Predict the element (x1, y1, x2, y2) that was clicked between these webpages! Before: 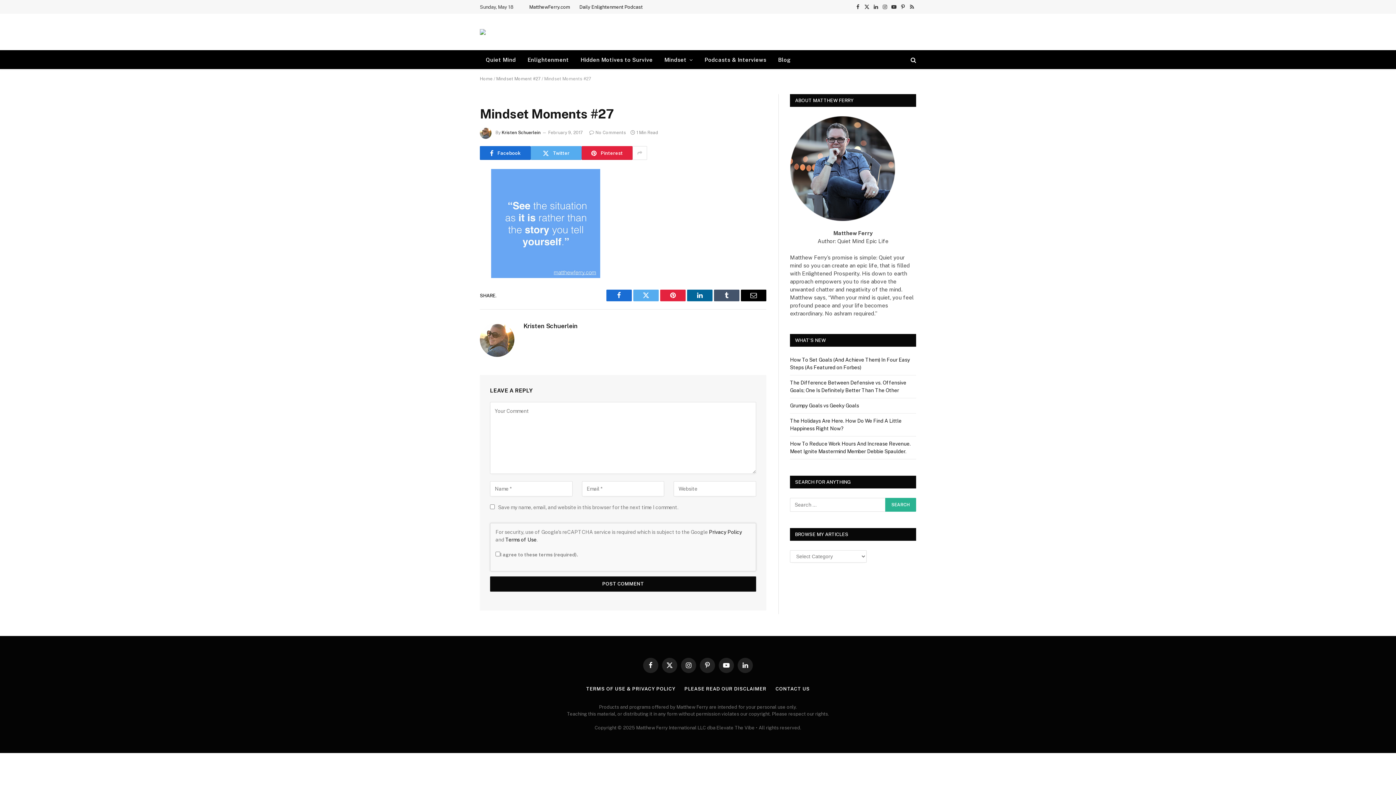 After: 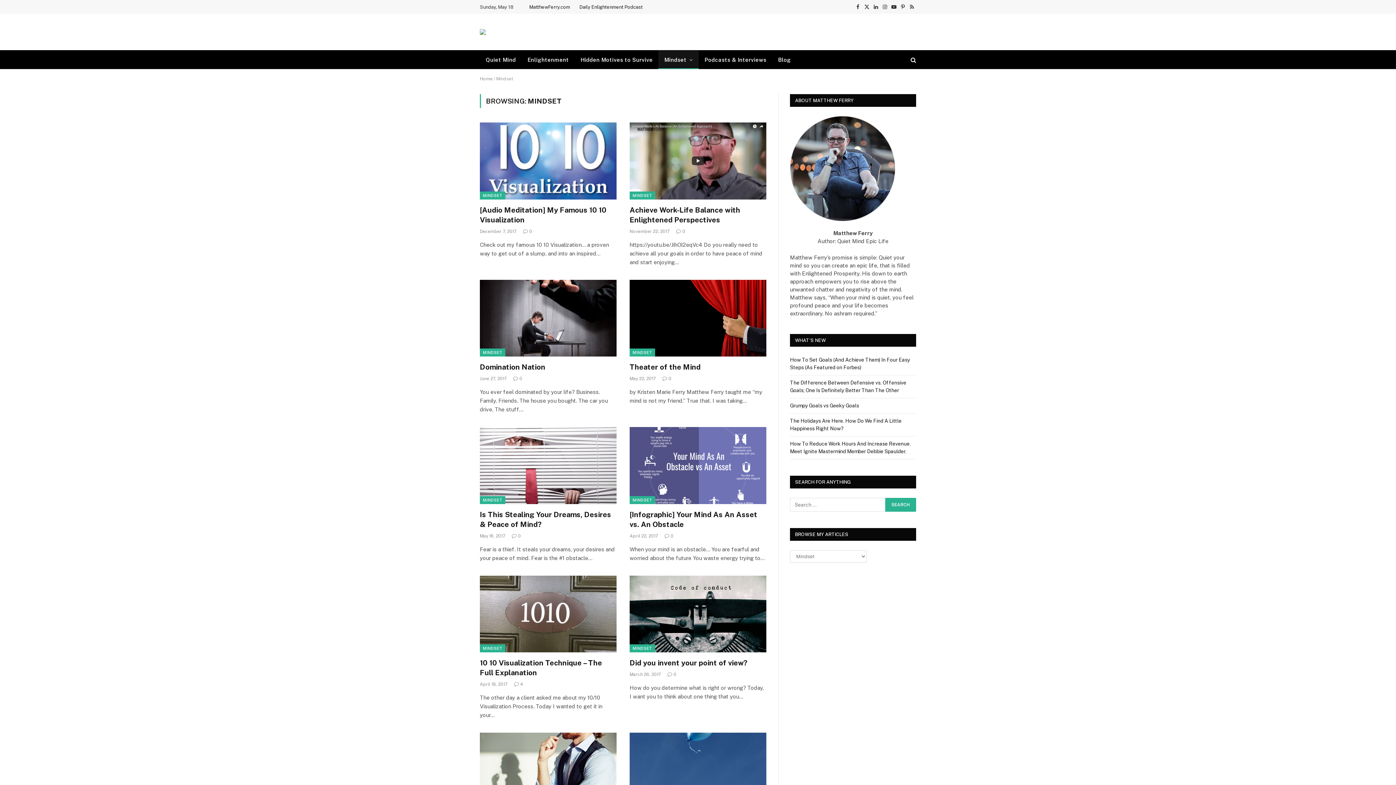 Action: label: Mindset bbox: (658, 50, 698, 69)